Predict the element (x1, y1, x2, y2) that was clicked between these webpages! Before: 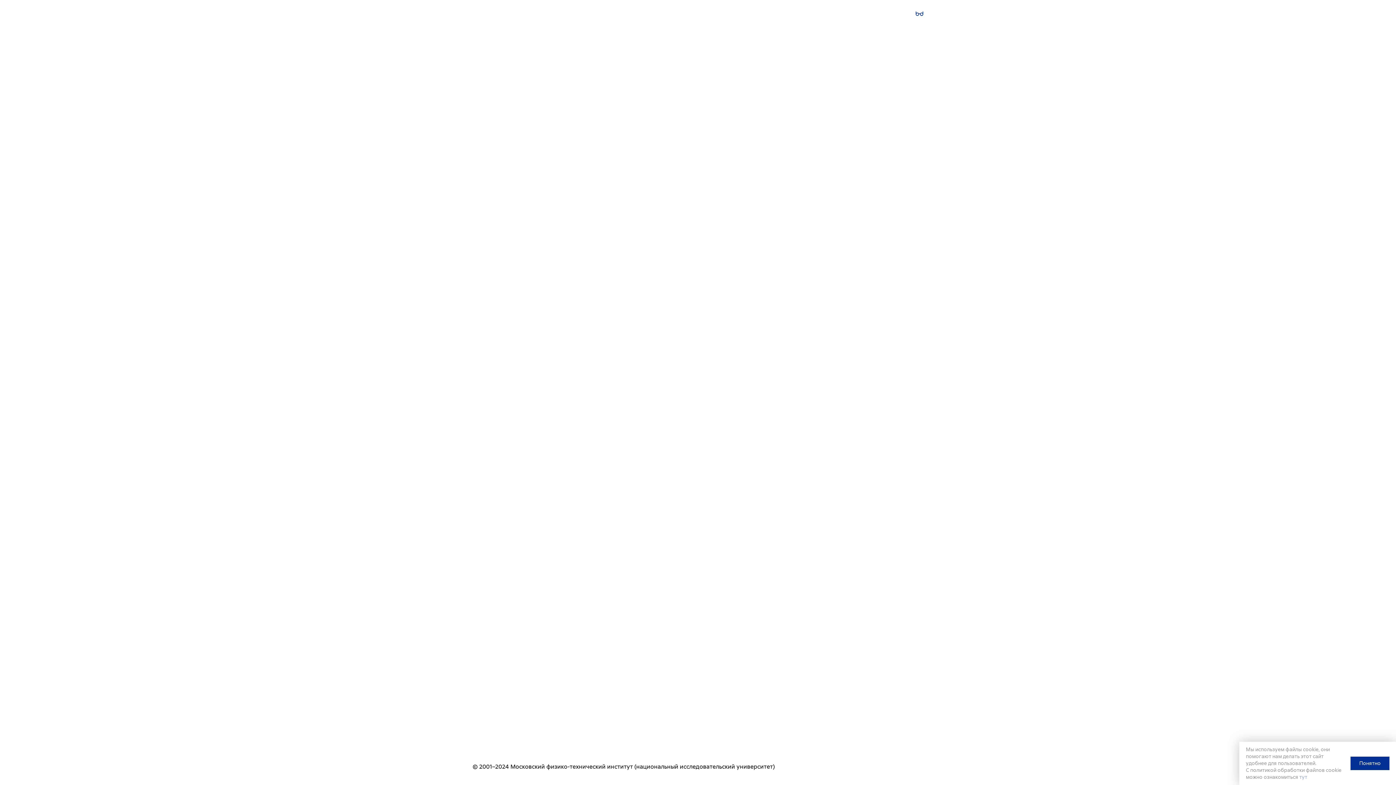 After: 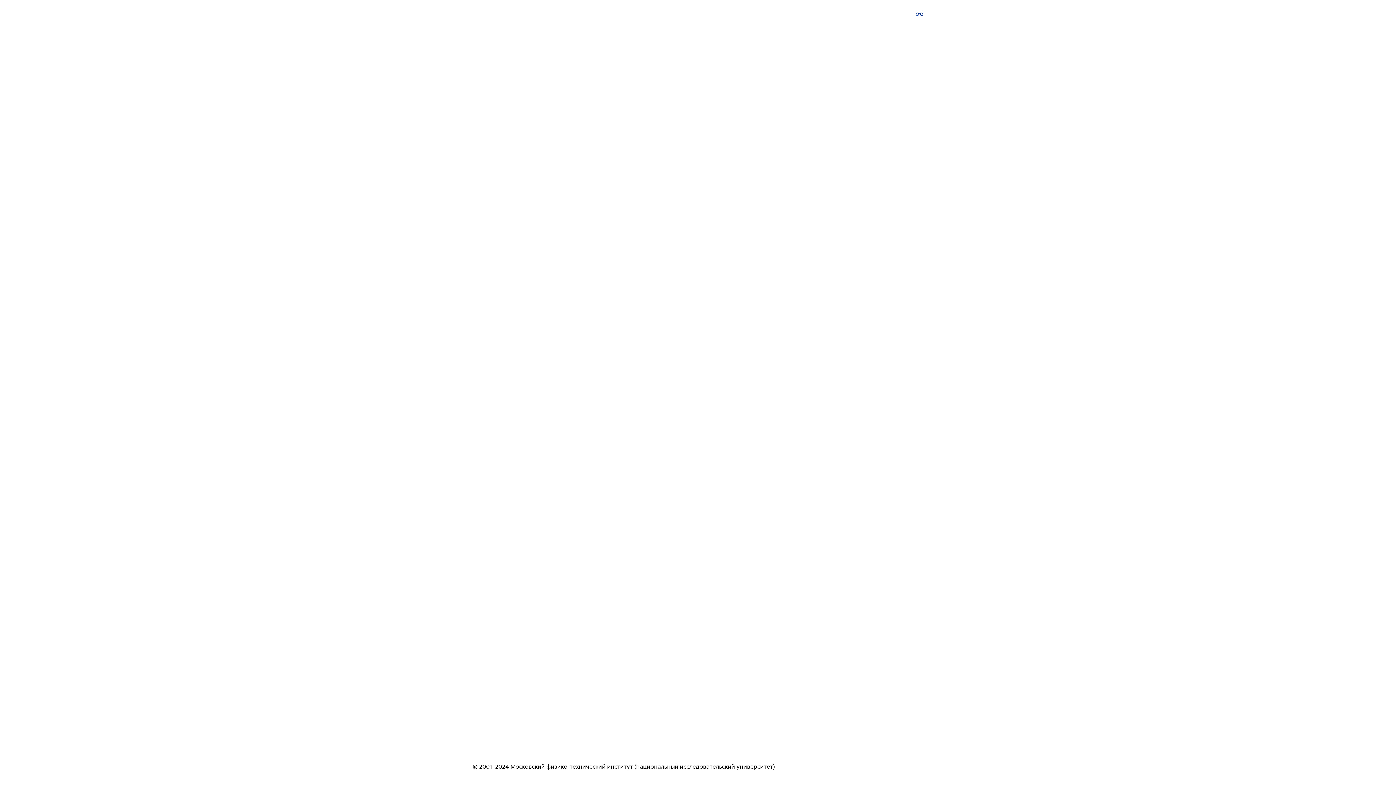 Action: label: Понятно bbox: (1350, 757, 1389, 770)